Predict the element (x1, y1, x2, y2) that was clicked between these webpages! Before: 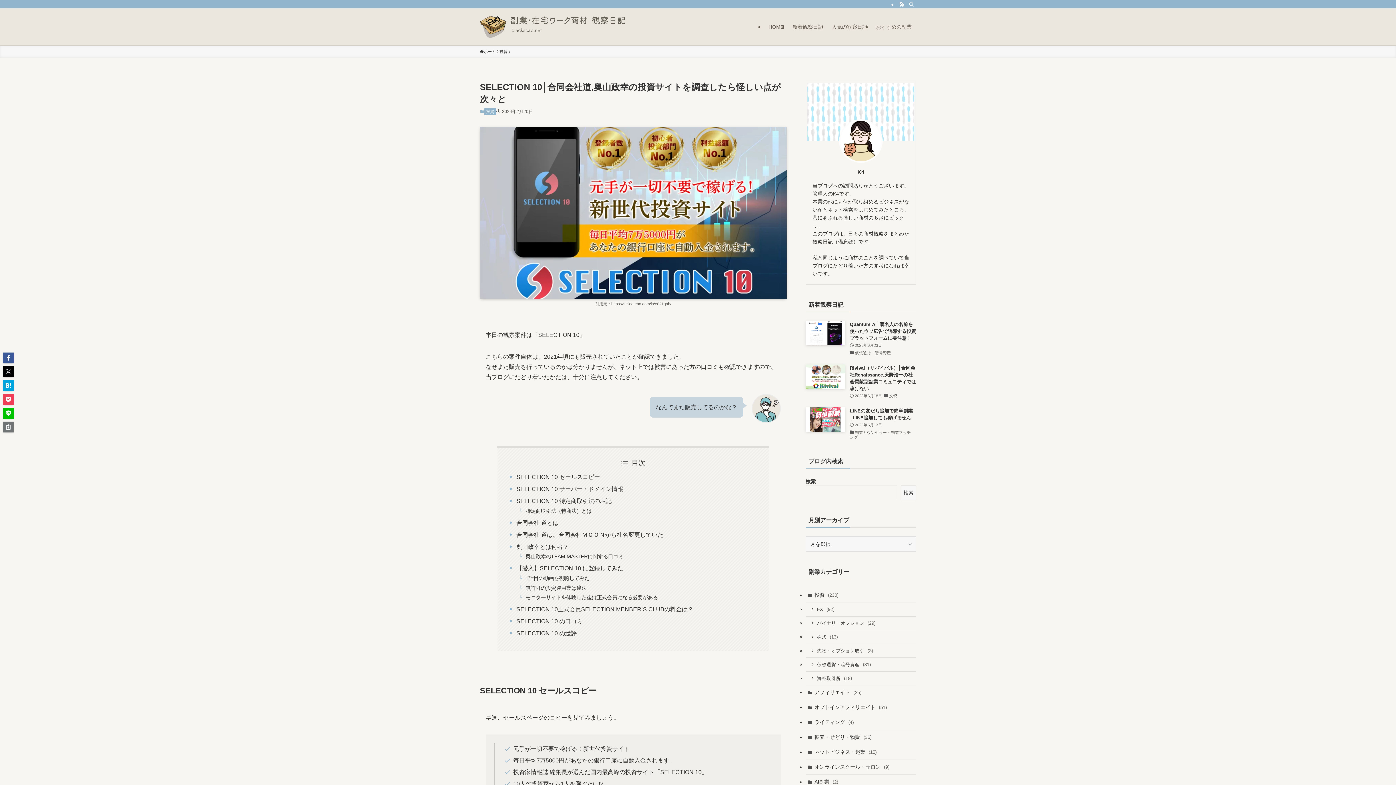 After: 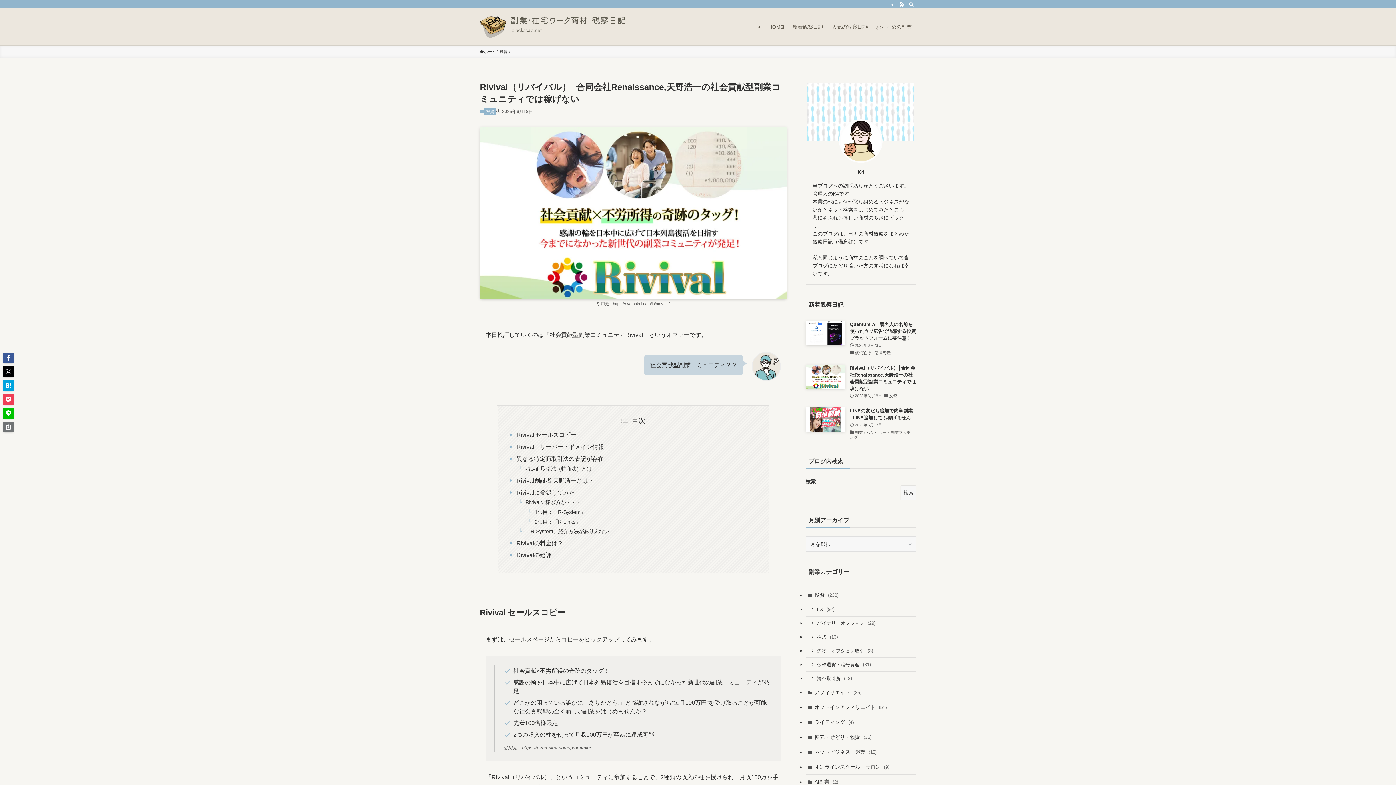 Action: bbox: (805, 364, 916, 399) label: Rivival（リバイバル）│合同会社Renaissance,天野浩一の社会貢献型副業コミュニティでは稼げない
2025年6月18日
投資